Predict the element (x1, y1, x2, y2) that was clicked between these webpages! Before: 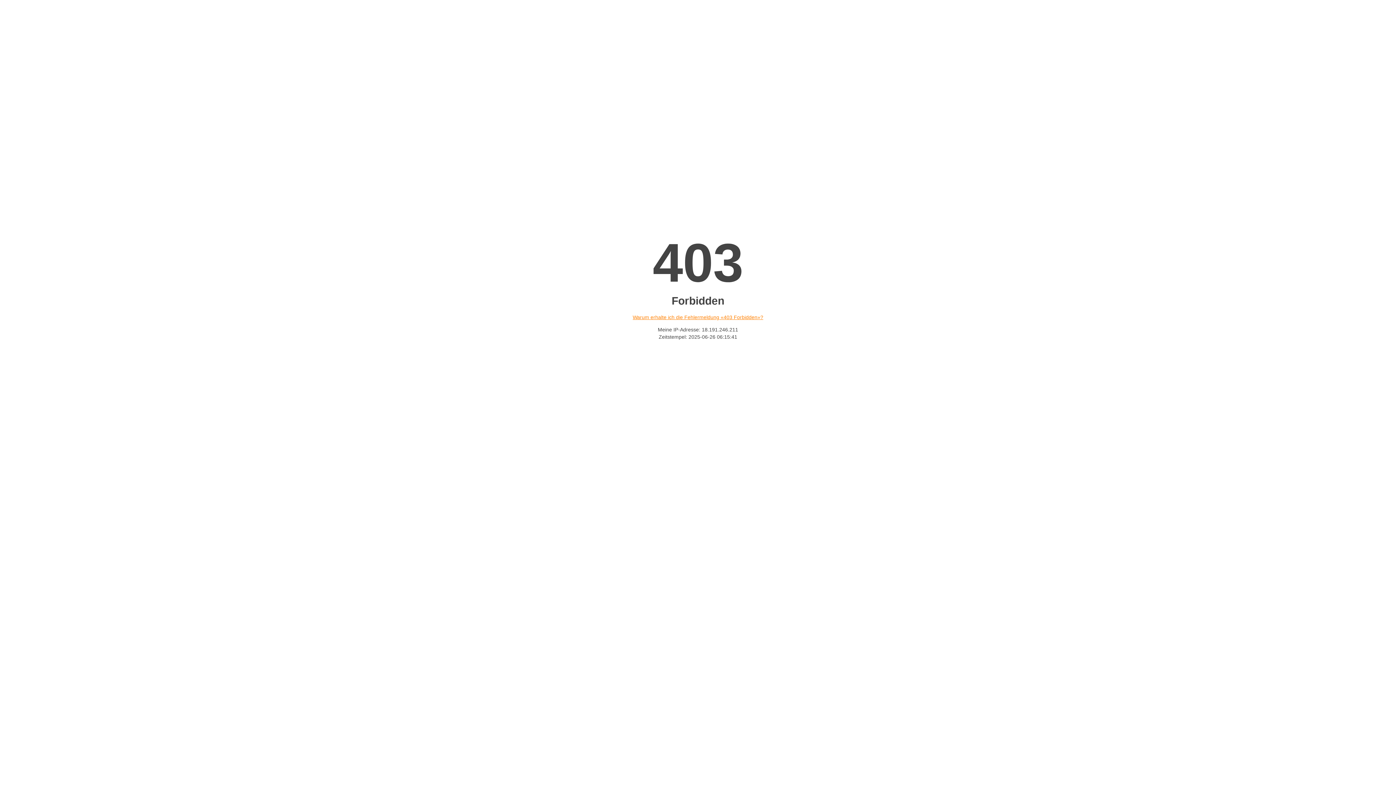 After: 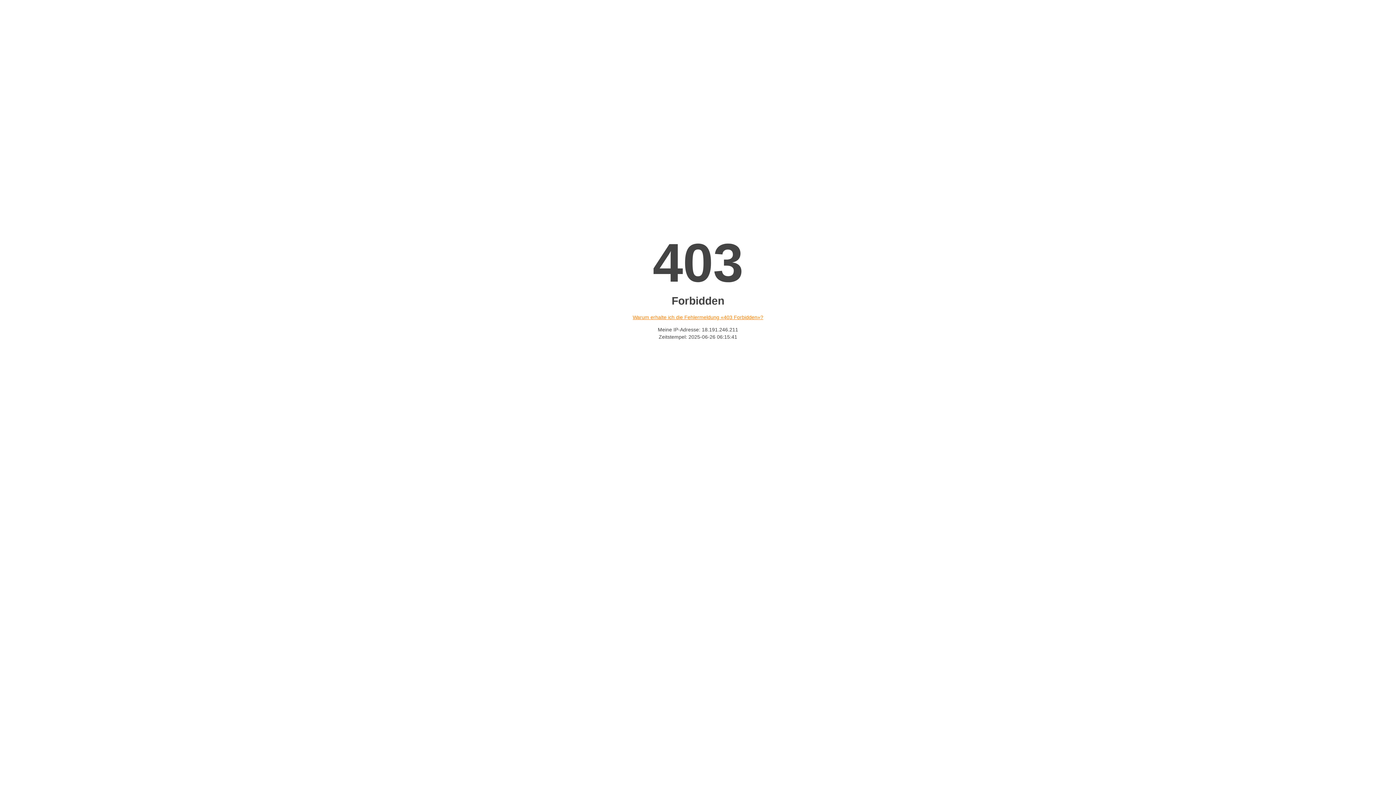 Action: label: Warum erhalte ich die Fehlermeldung «403 Forbidden»? bbox: (632, 314, 763, 320)